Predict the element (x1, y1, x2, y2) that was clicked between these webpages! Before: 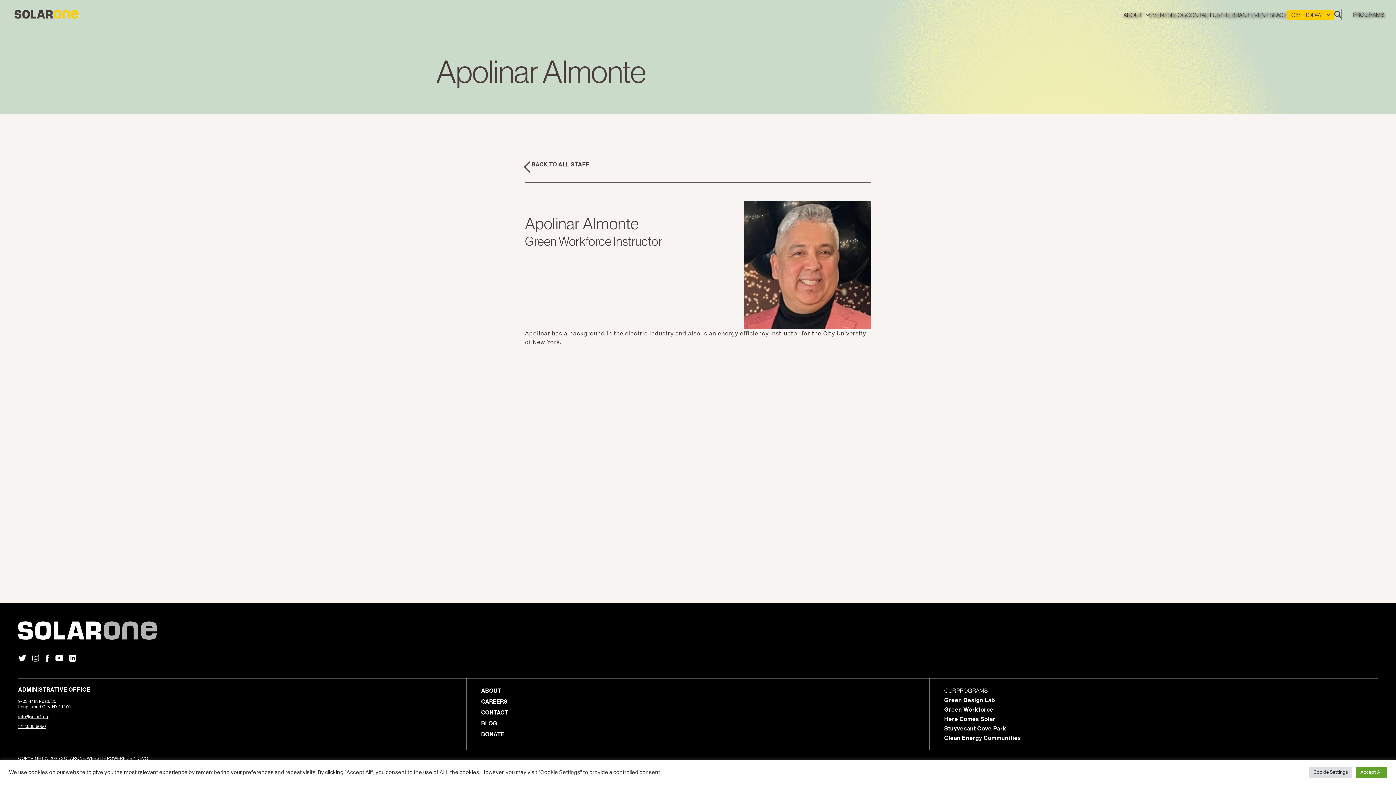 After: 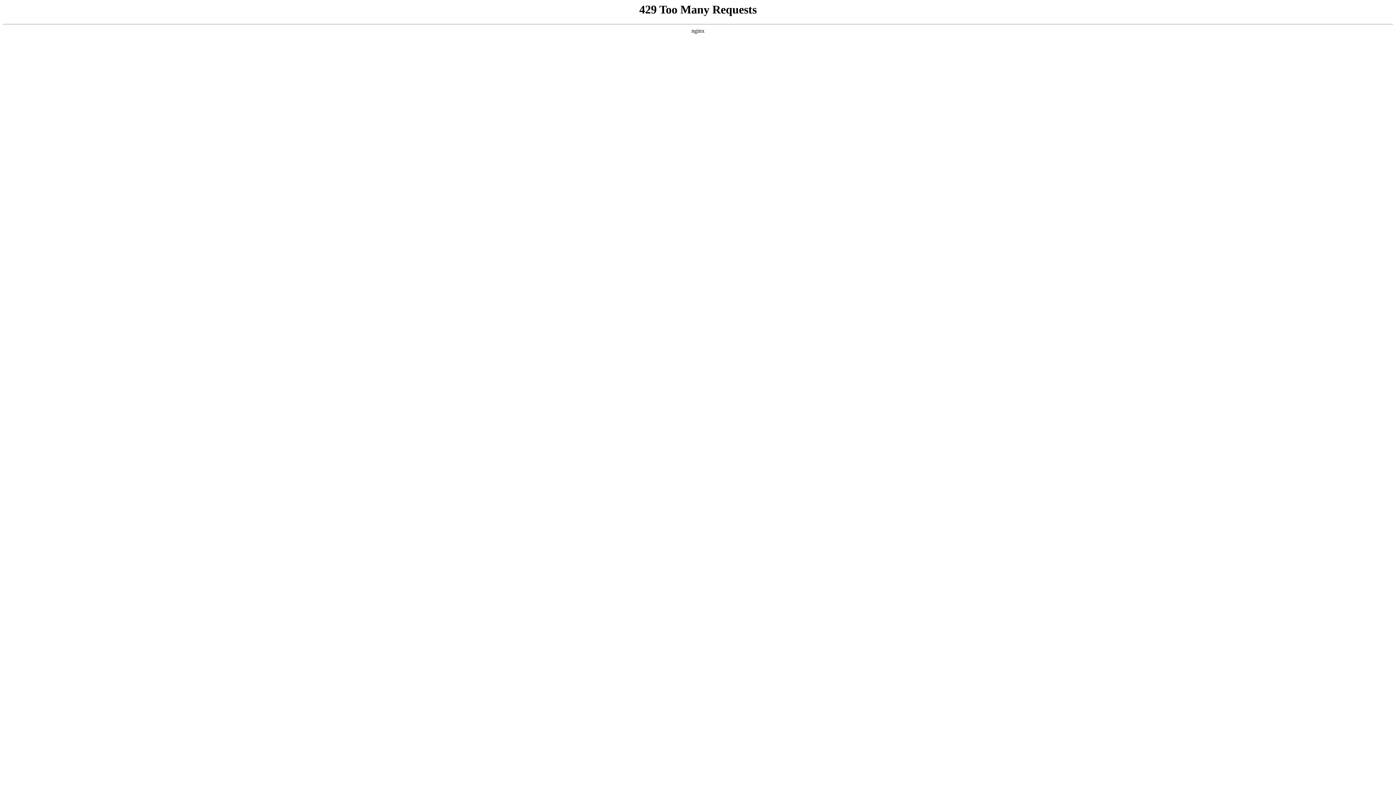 Action: label: CAREERS bbox: (481, 698, 507, 705)